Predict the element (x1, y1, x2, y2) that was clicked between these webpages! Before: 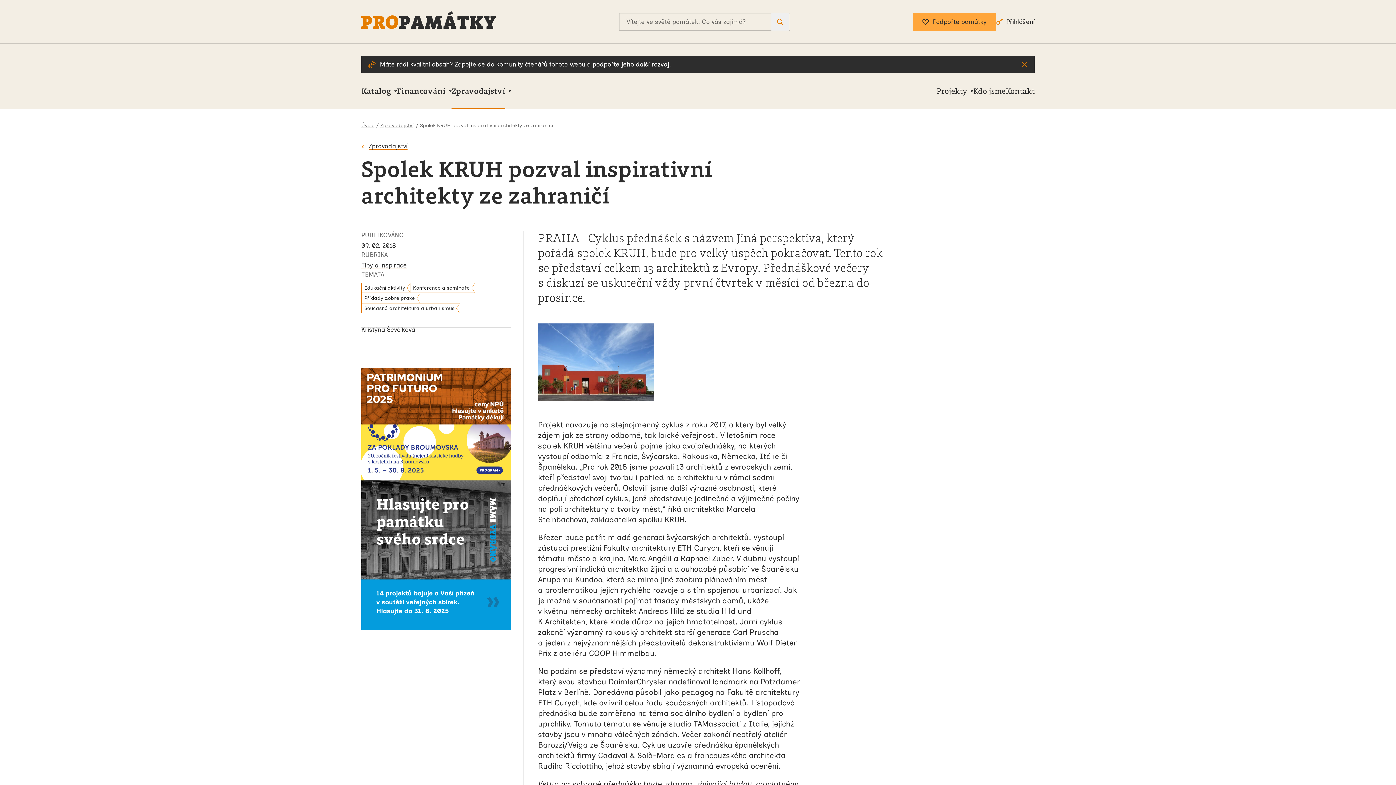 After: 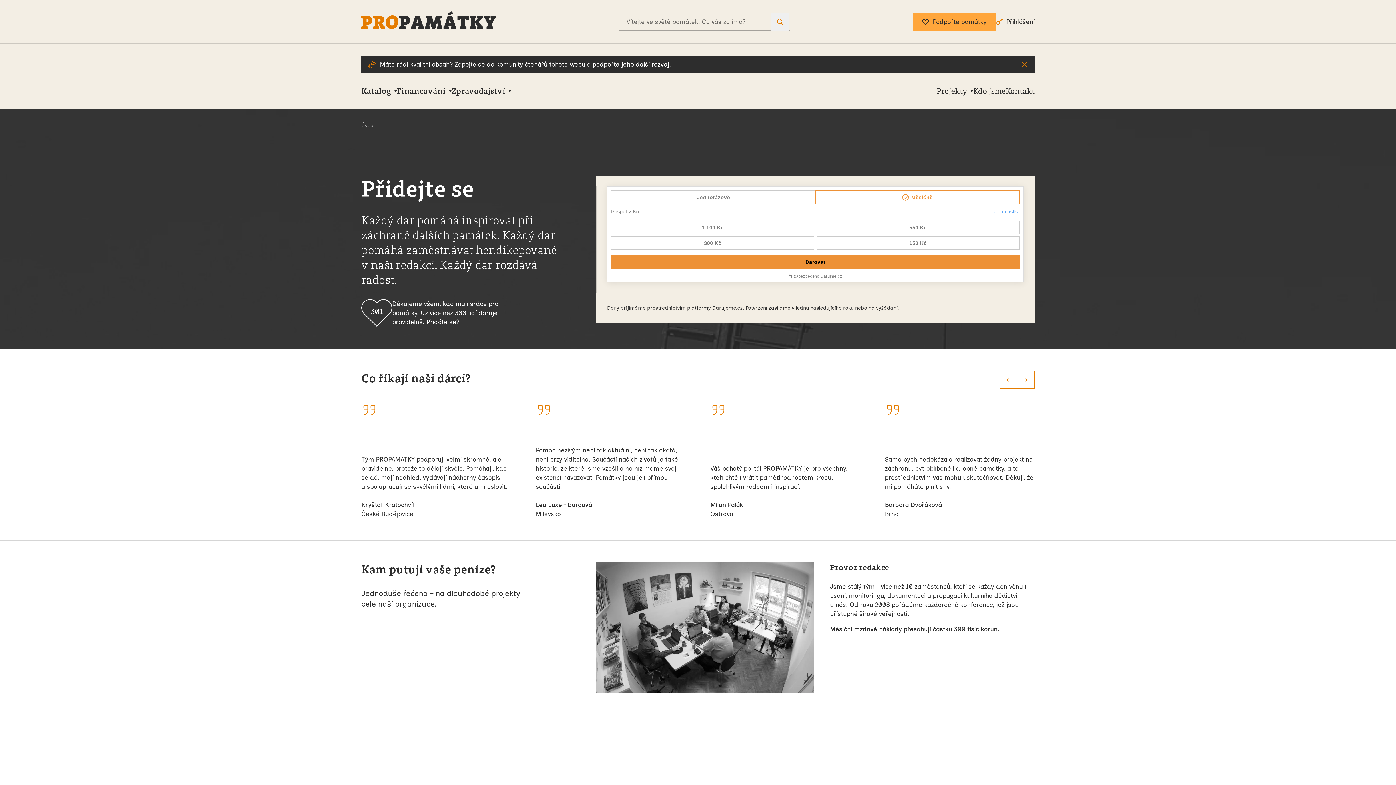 Action: bbox: (913, 12, 996, 30) label: Podpořte památky